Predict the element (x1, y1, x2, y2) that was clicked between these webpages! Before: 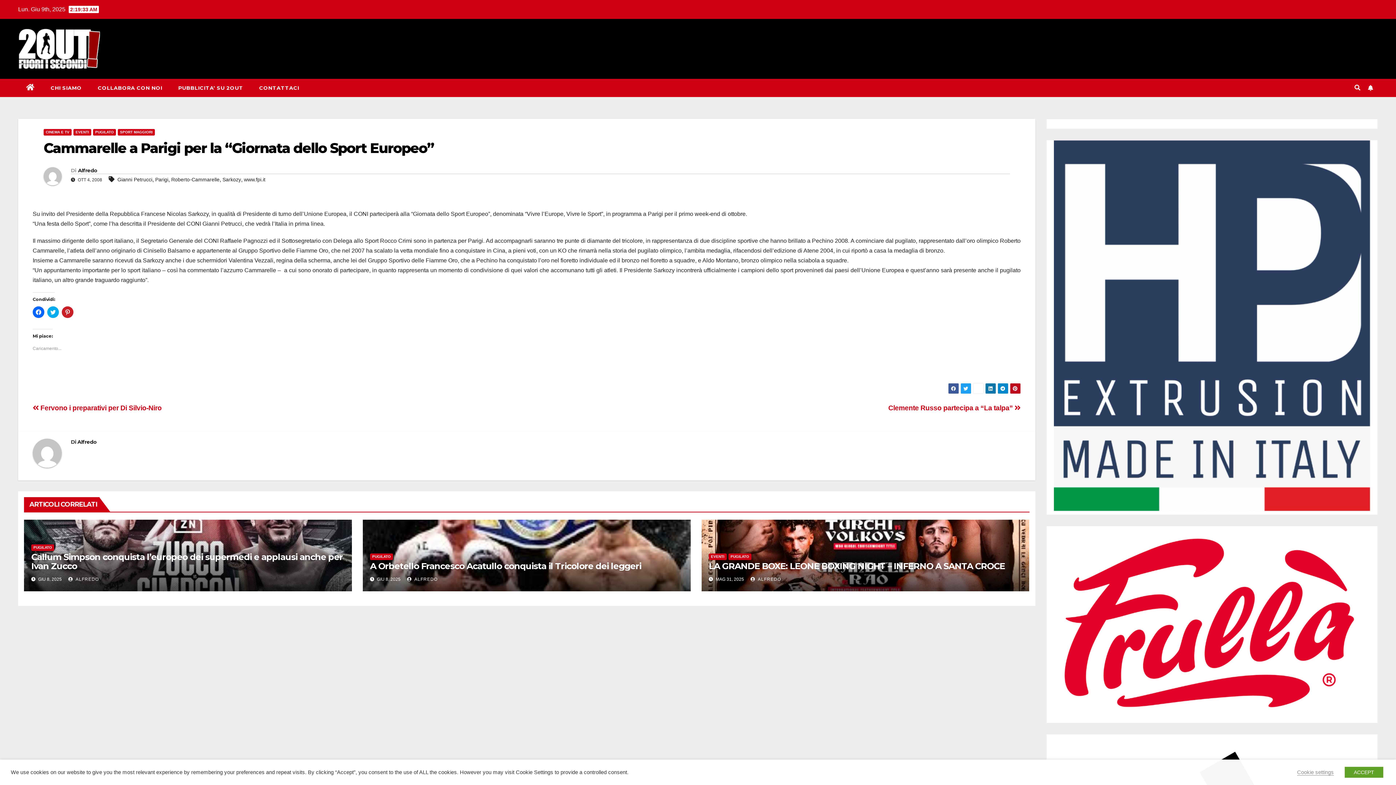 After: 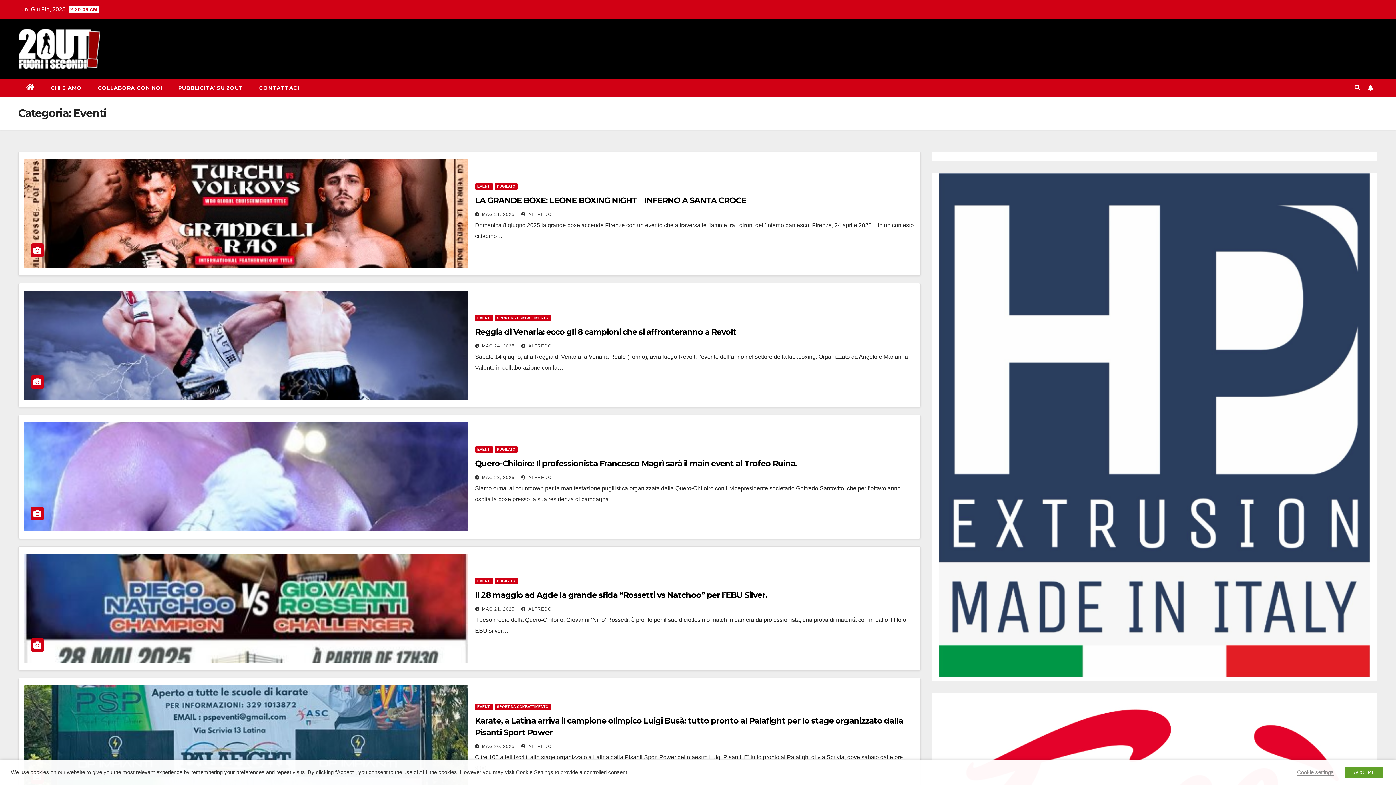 Action: bbox: (708, 553, 726, 560) label: EVENTI